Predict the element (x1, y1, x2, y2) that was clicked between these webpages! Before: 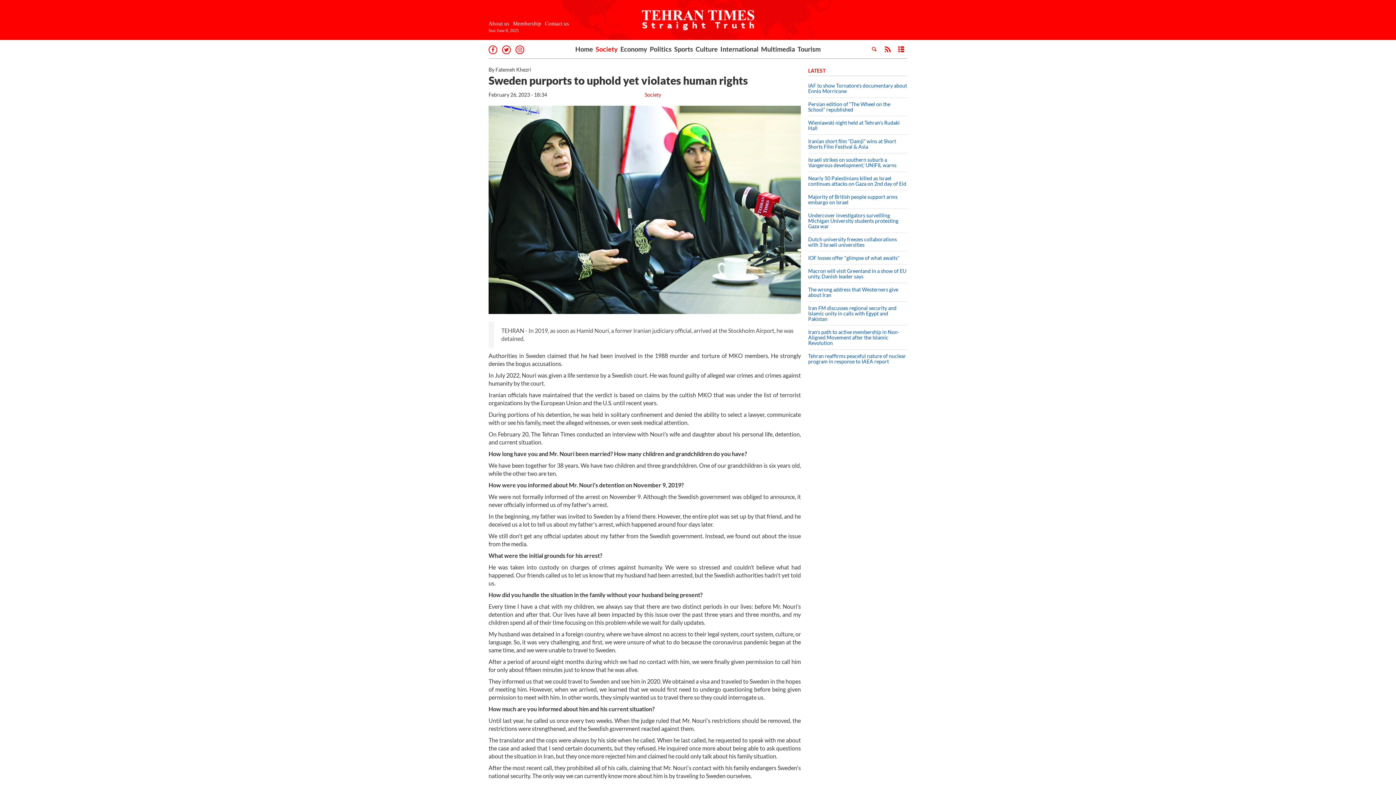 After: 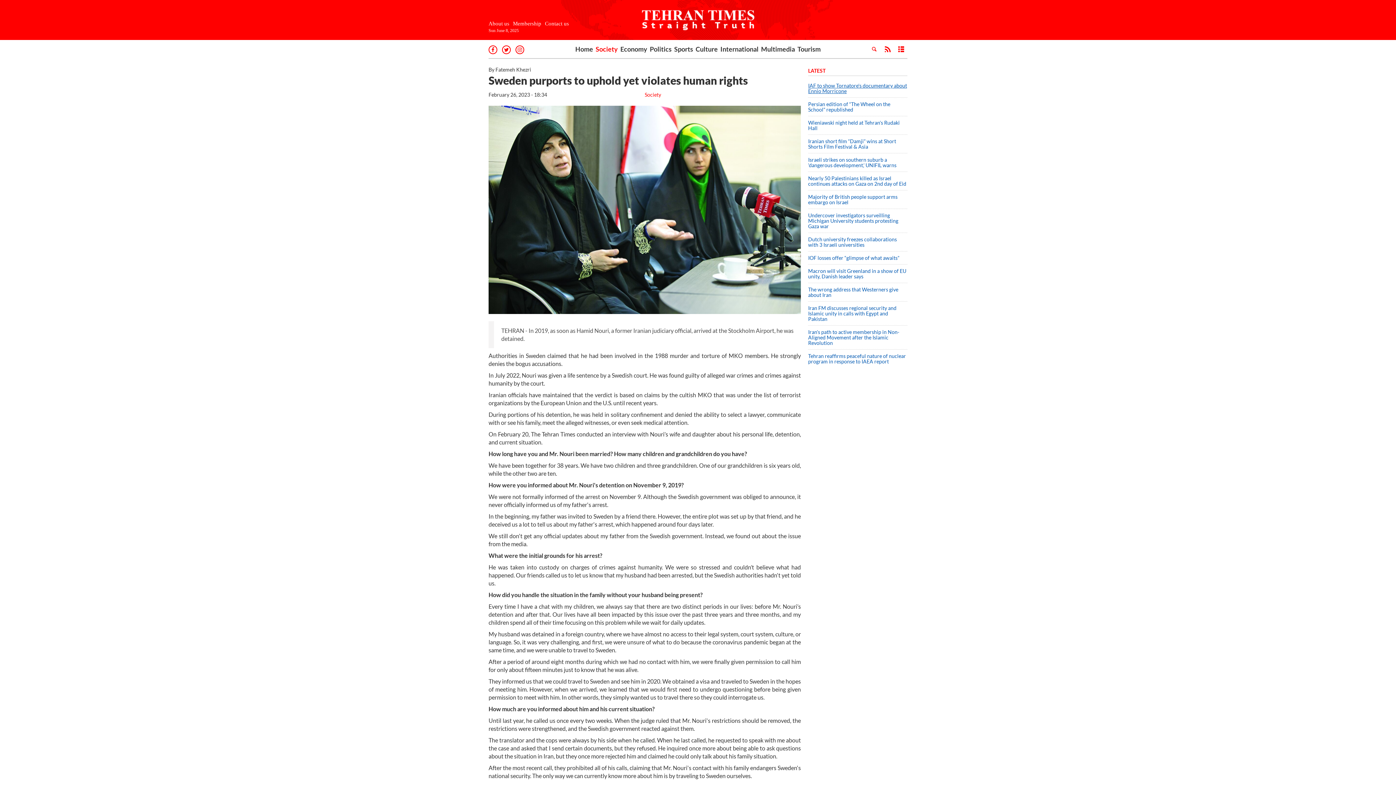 Action: bbox: (808, 79, 907, 97) label: IAF to show Tornatore’s documentary about Ennio Morricone